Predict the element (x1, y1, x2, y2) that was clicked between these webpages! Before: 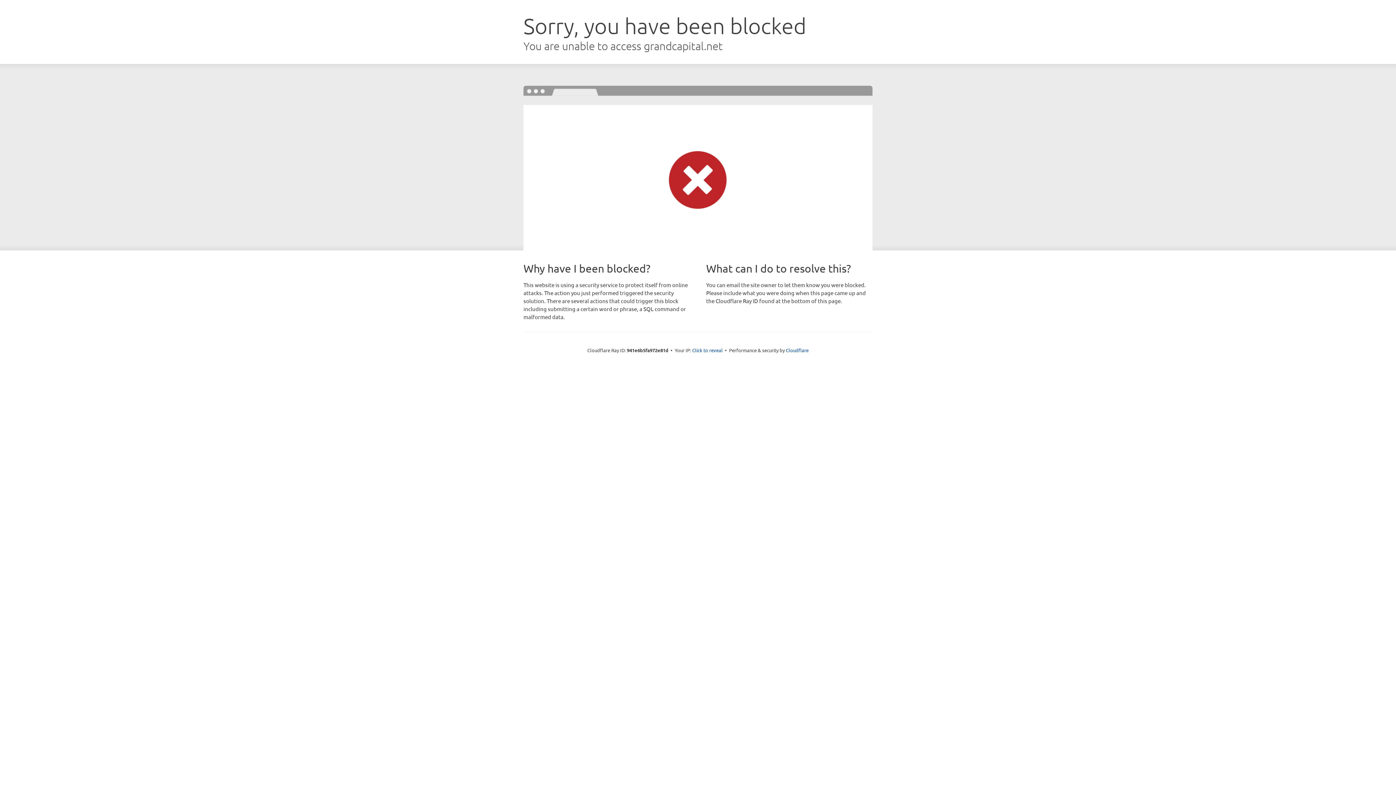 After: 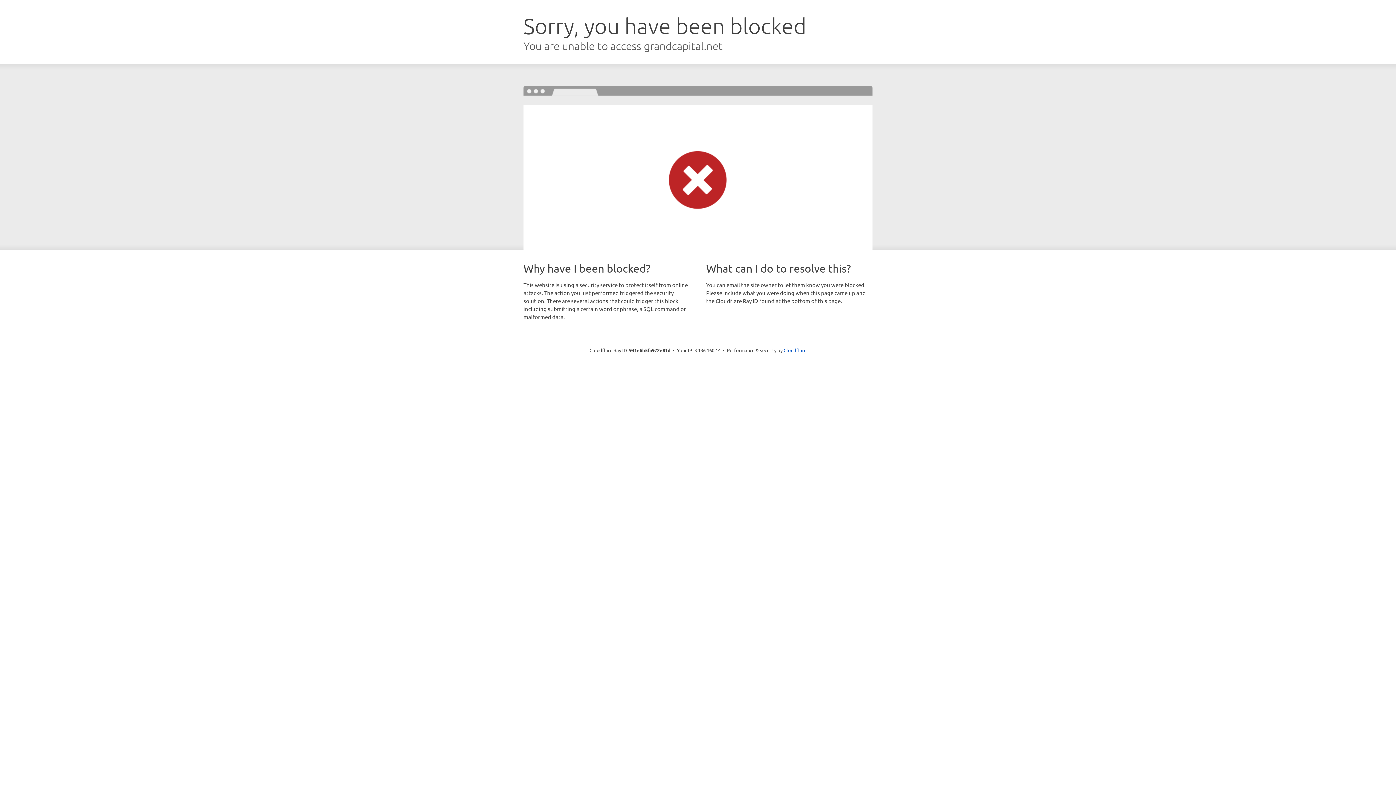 Action: label: Click to reveal bbox: (692, 346, 722, 353)